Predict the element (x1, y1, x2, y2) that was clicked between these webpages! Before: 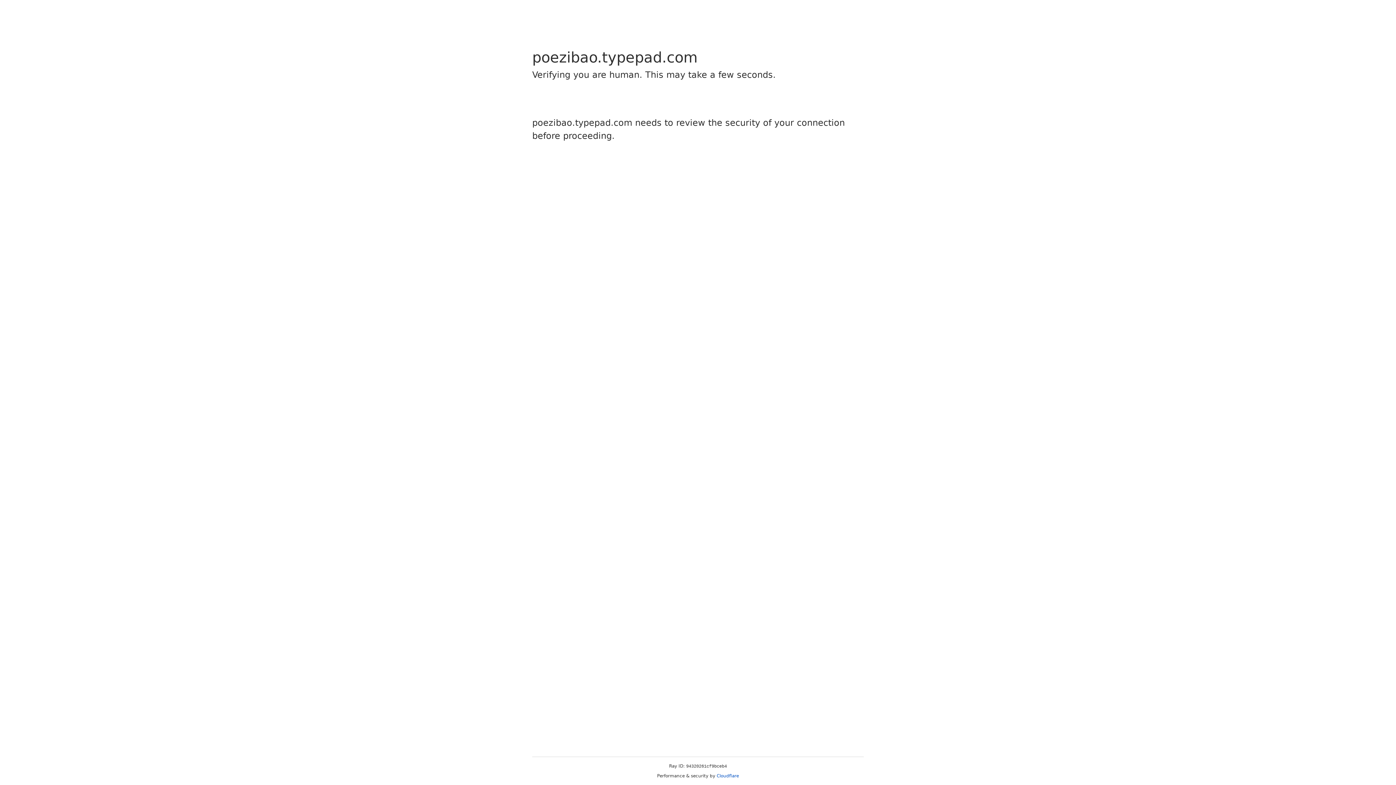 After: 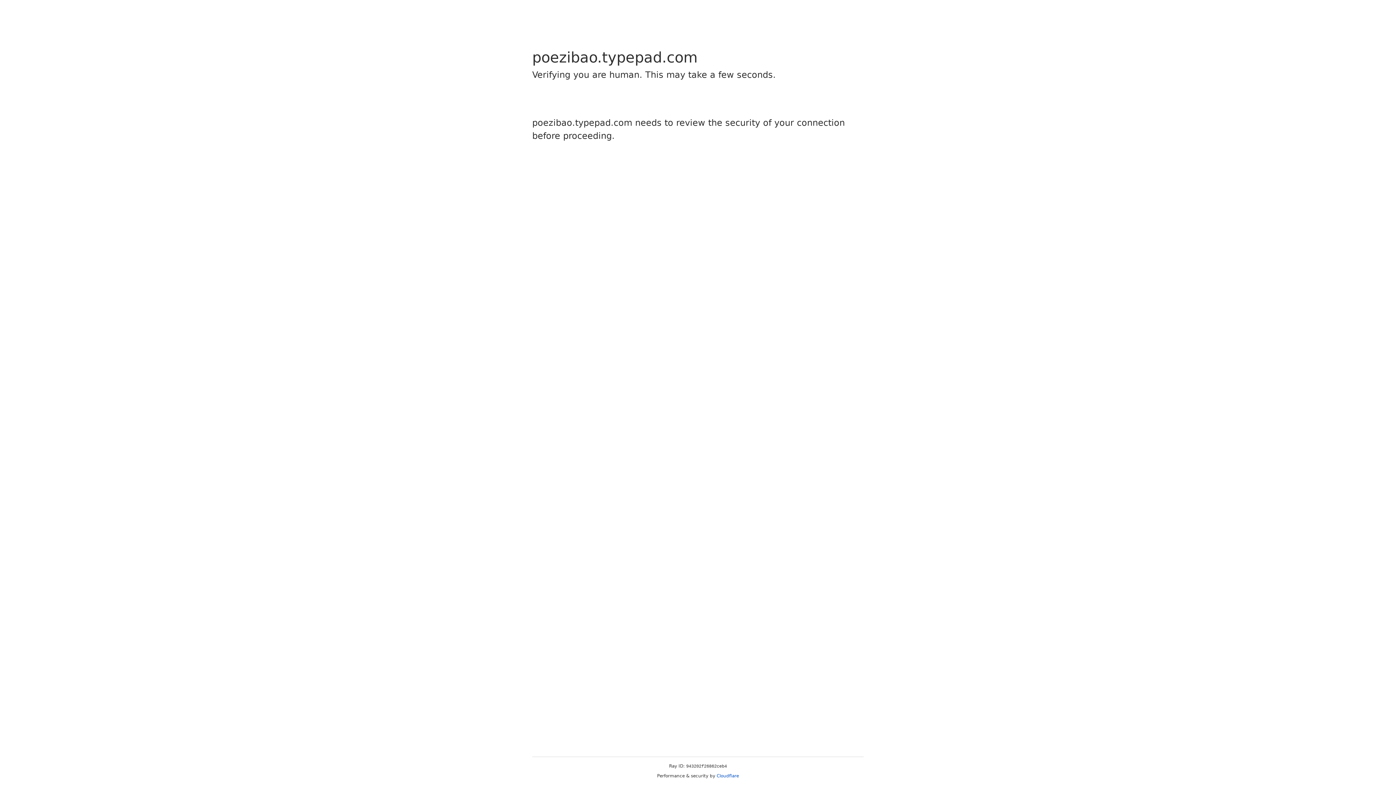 Action: label: Cloudflare bbox: (716, 773, 739, 778)